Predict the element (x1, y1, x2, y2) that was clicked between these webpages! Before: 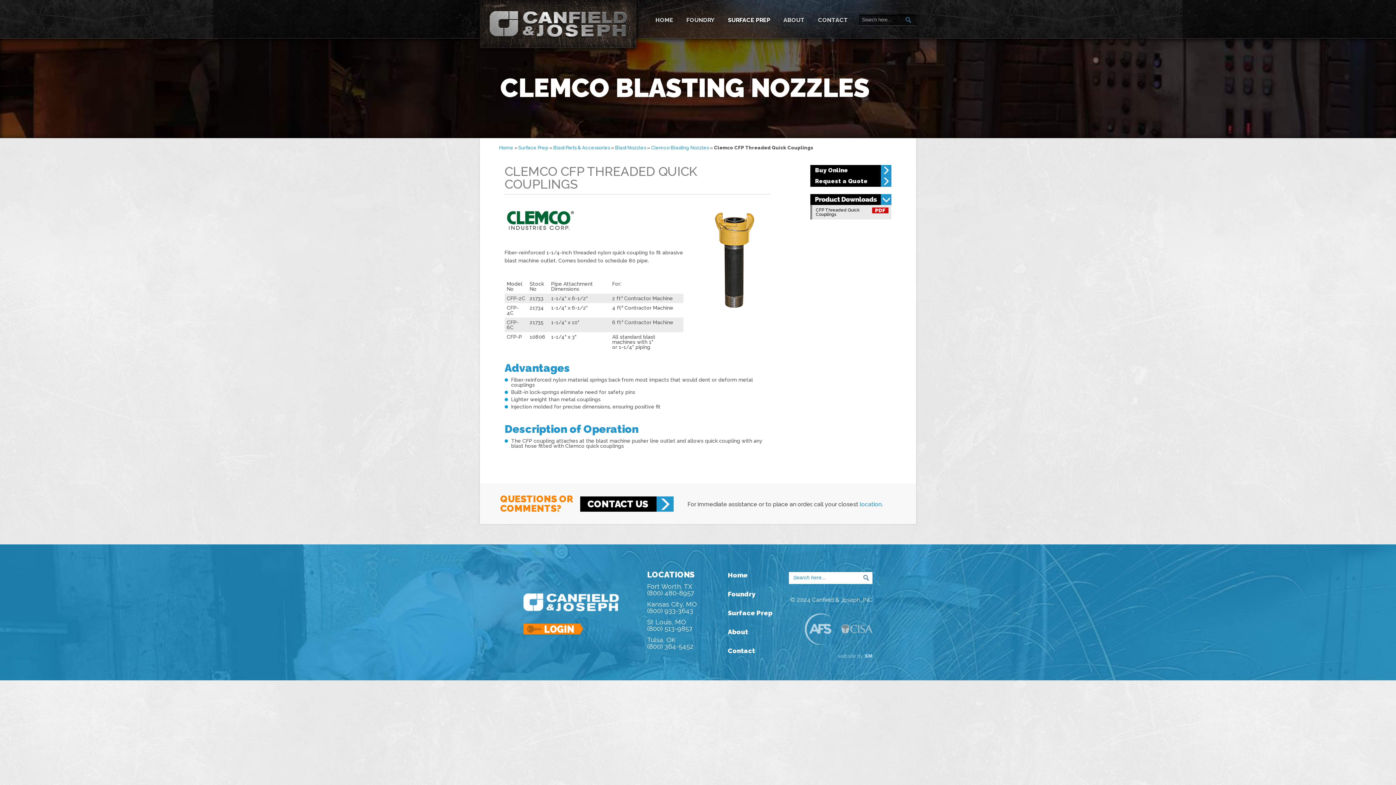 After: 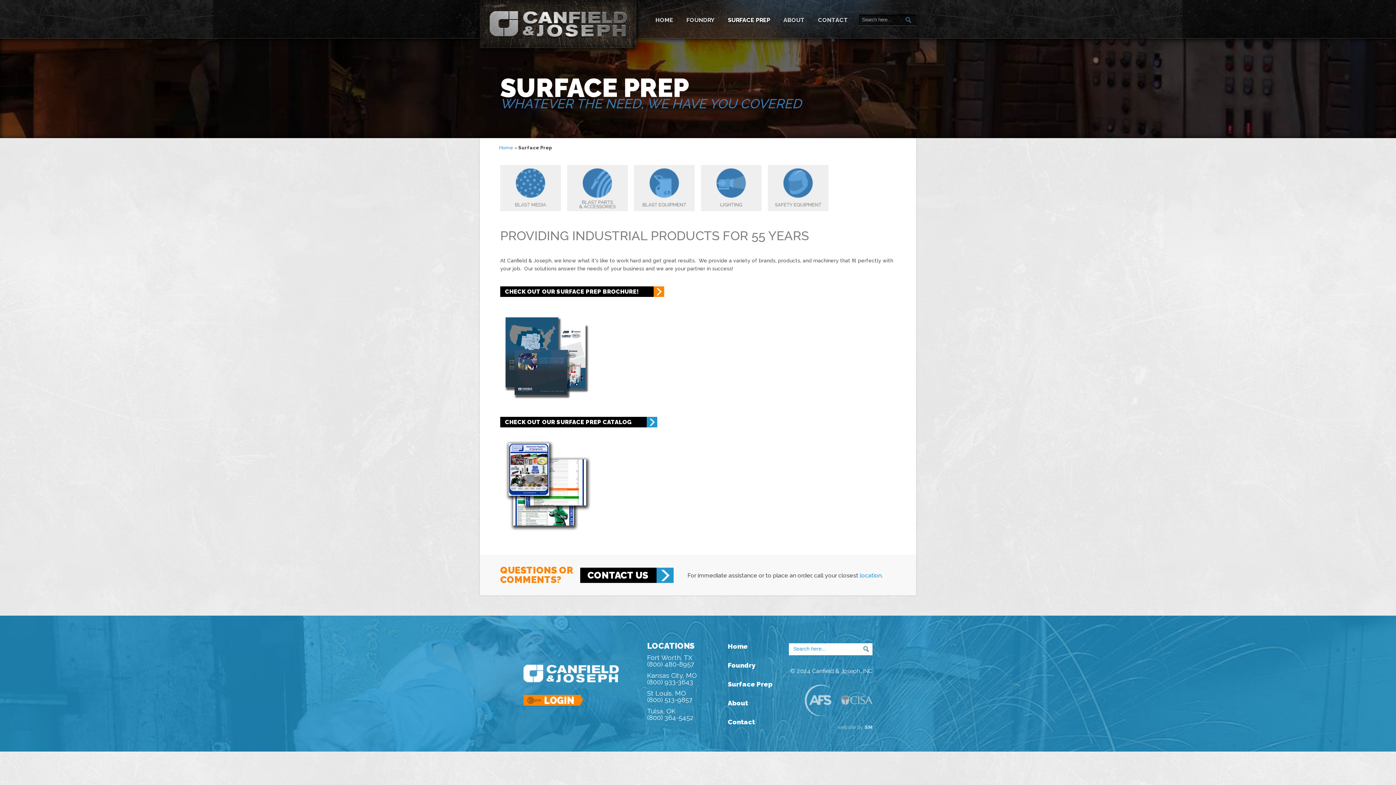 Action: label: Surface Prep bbox: (518, 145, 548, 150)